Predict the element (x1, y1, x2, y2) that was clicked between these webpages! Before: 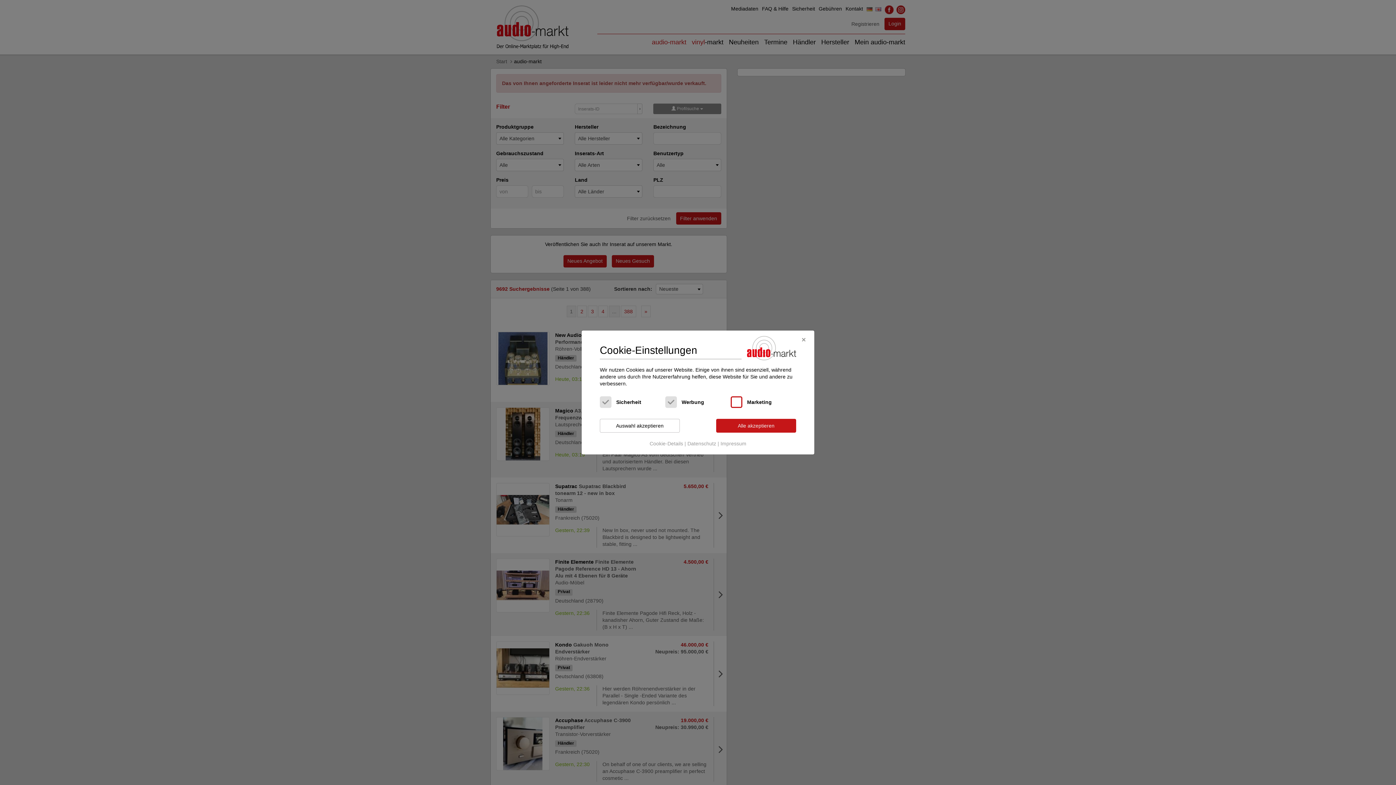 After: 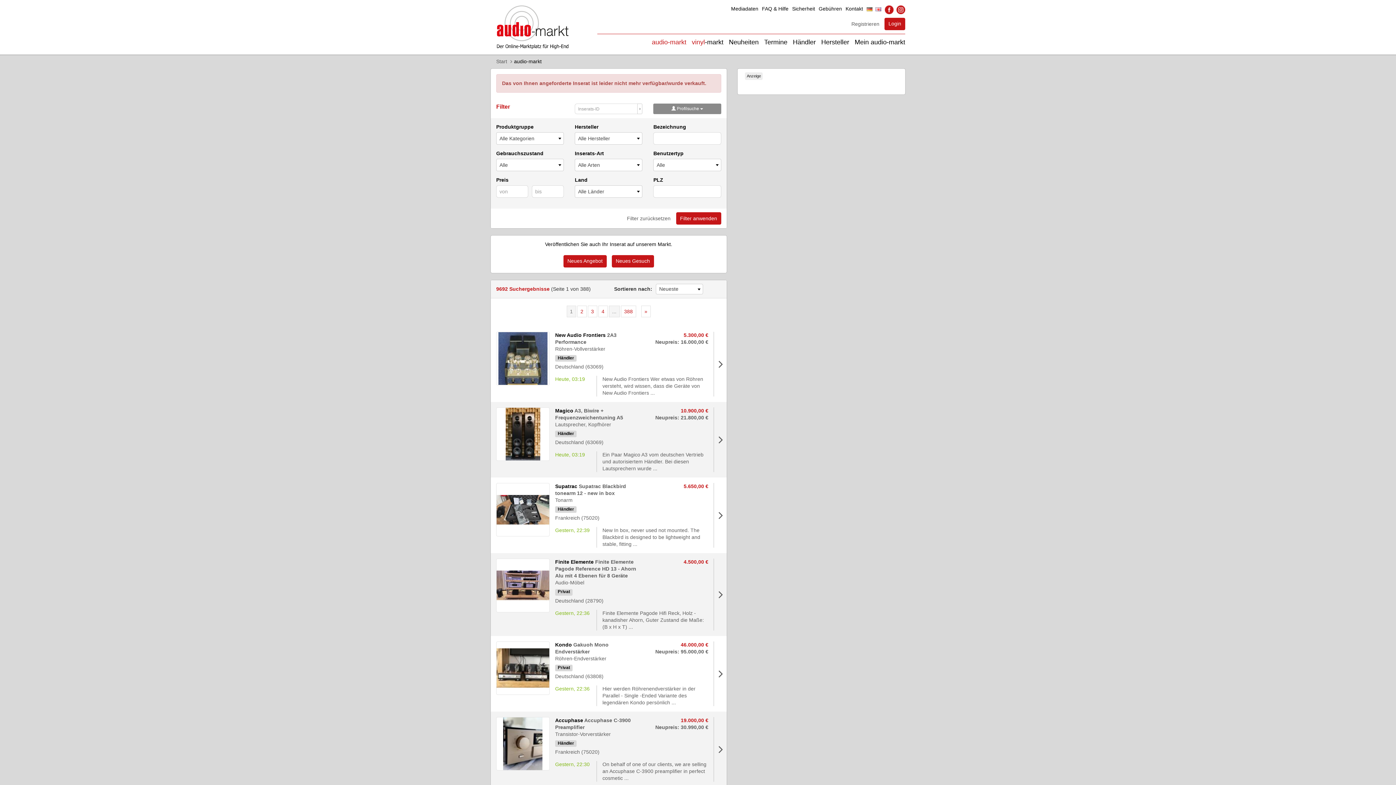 Action: label: Alle akzeptieren bbox: (716, 419, 796, 432)